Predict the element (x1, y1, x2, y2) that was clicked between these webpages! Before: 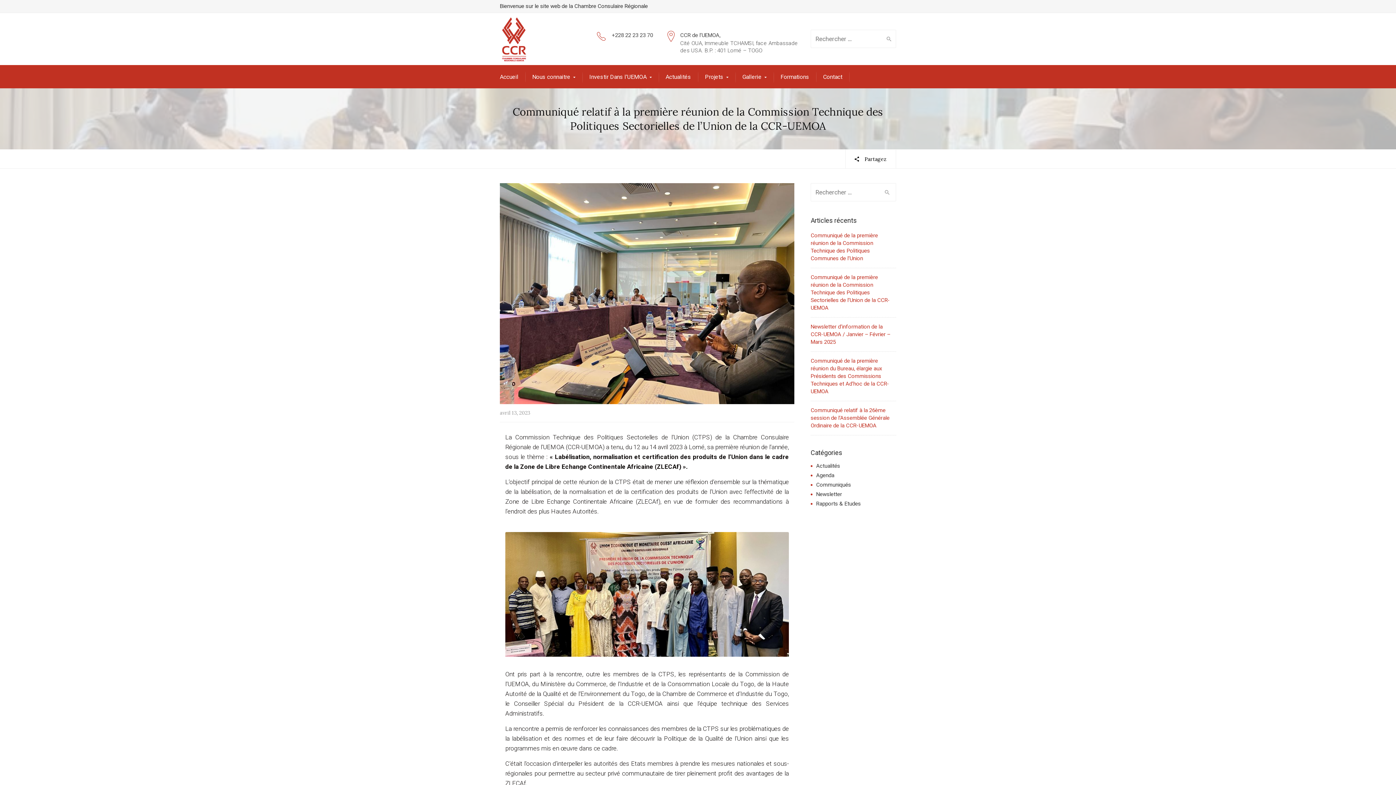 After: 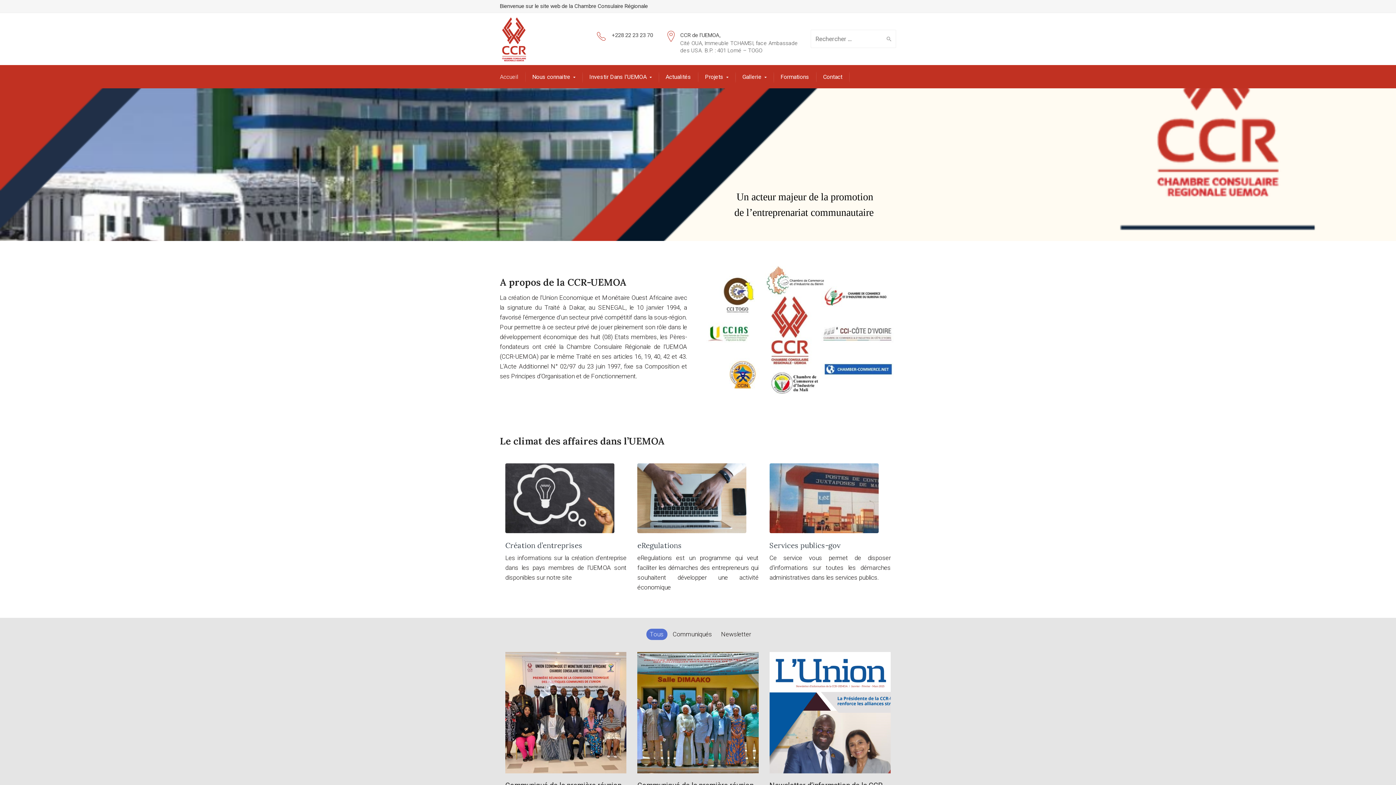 Action: bbox: (500, 35, 528, 42)